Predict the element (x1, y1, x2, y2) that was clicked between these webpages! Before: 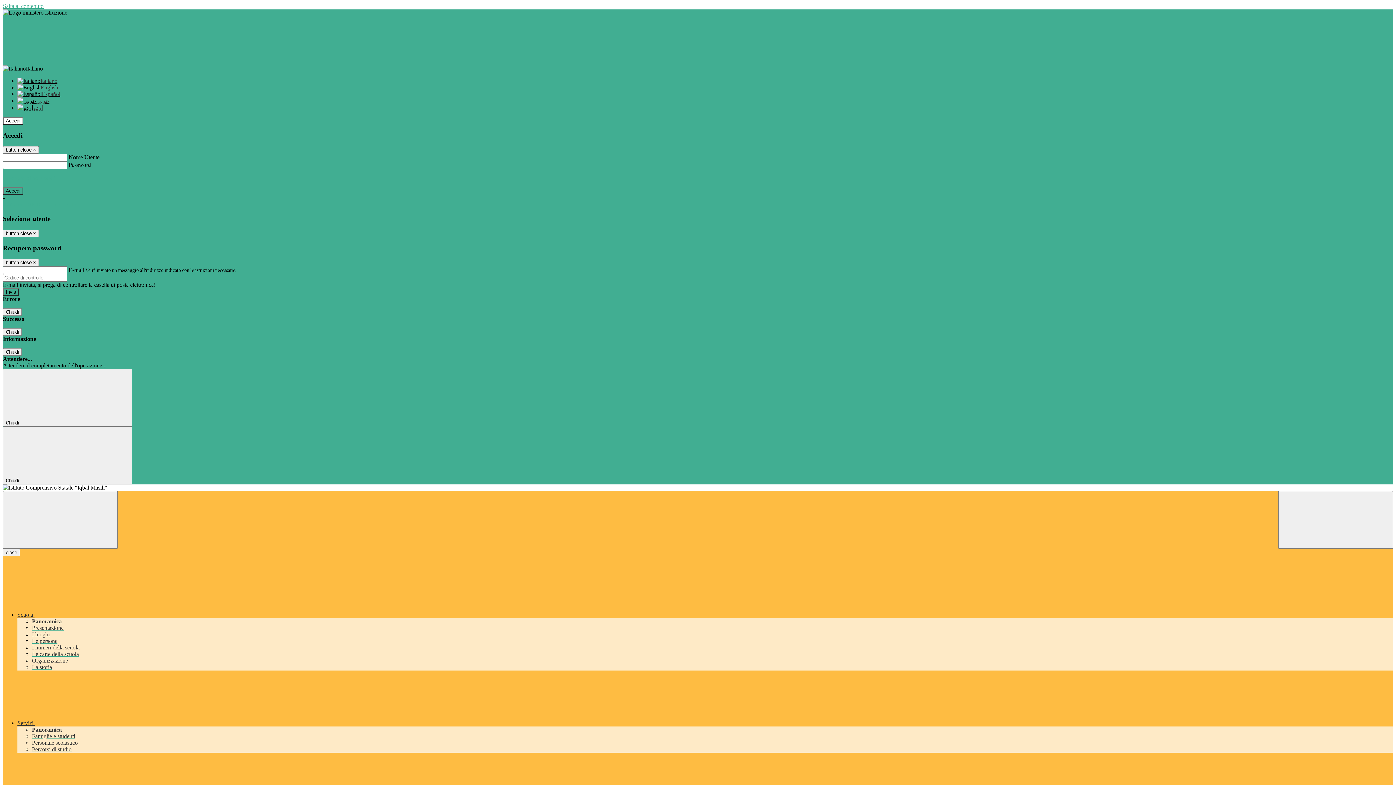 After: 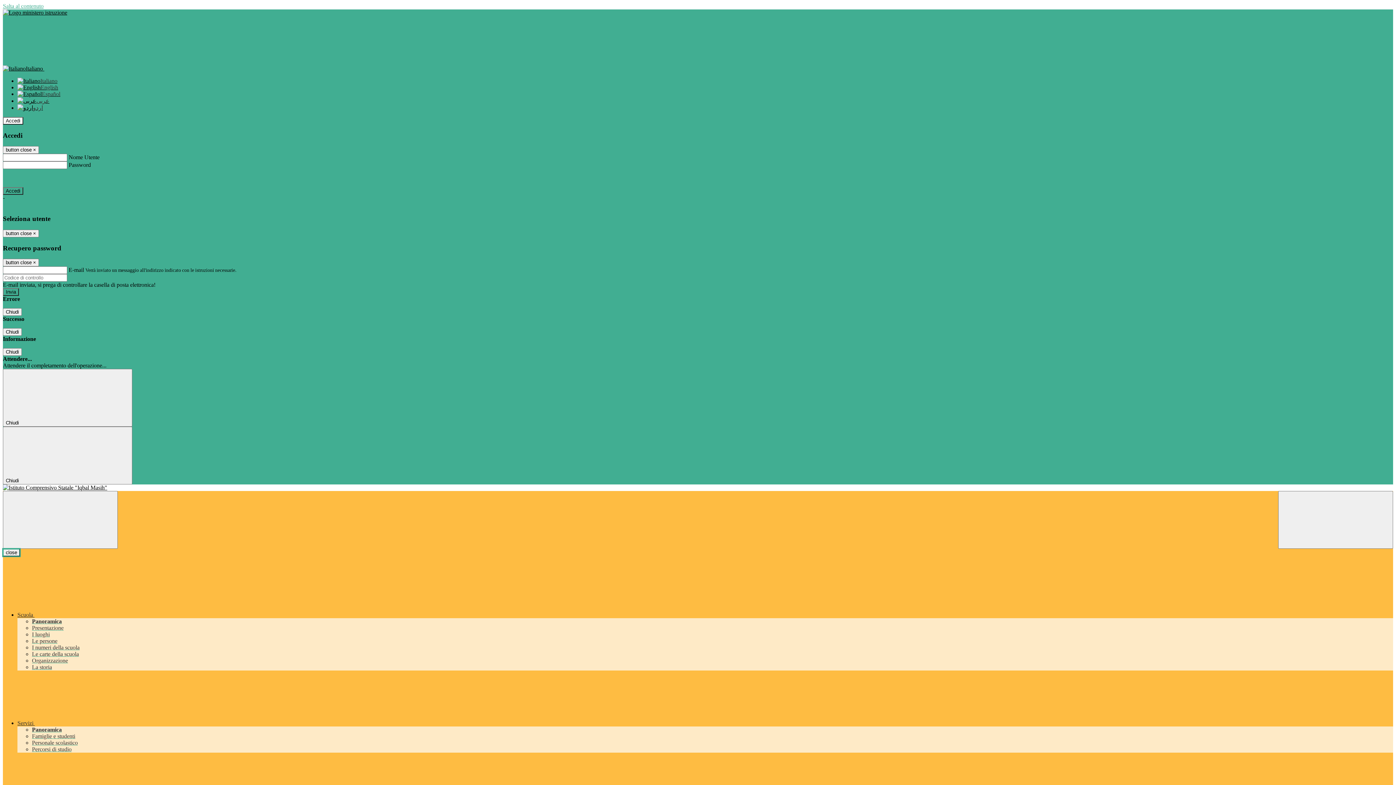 Action: label: close bbox: (2, 549, 20, 556)